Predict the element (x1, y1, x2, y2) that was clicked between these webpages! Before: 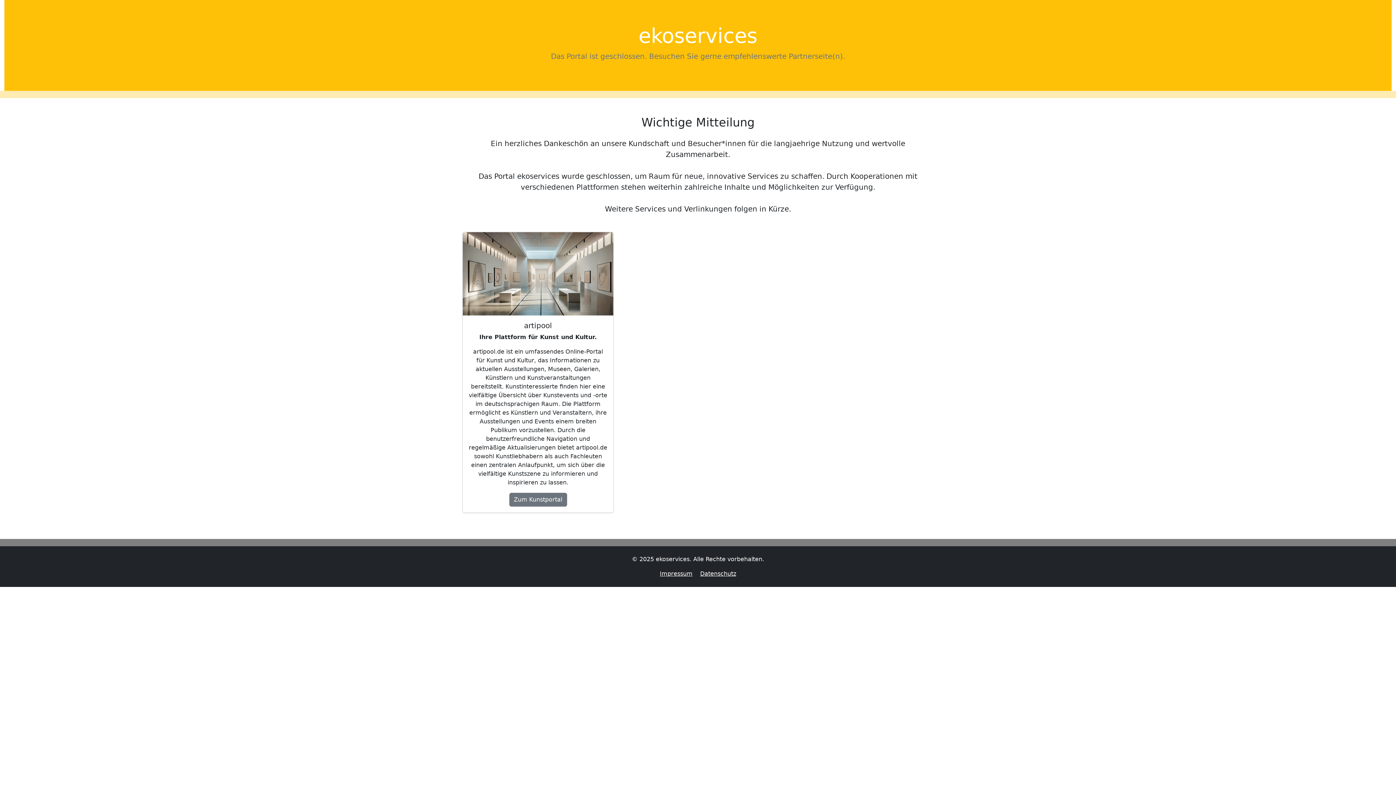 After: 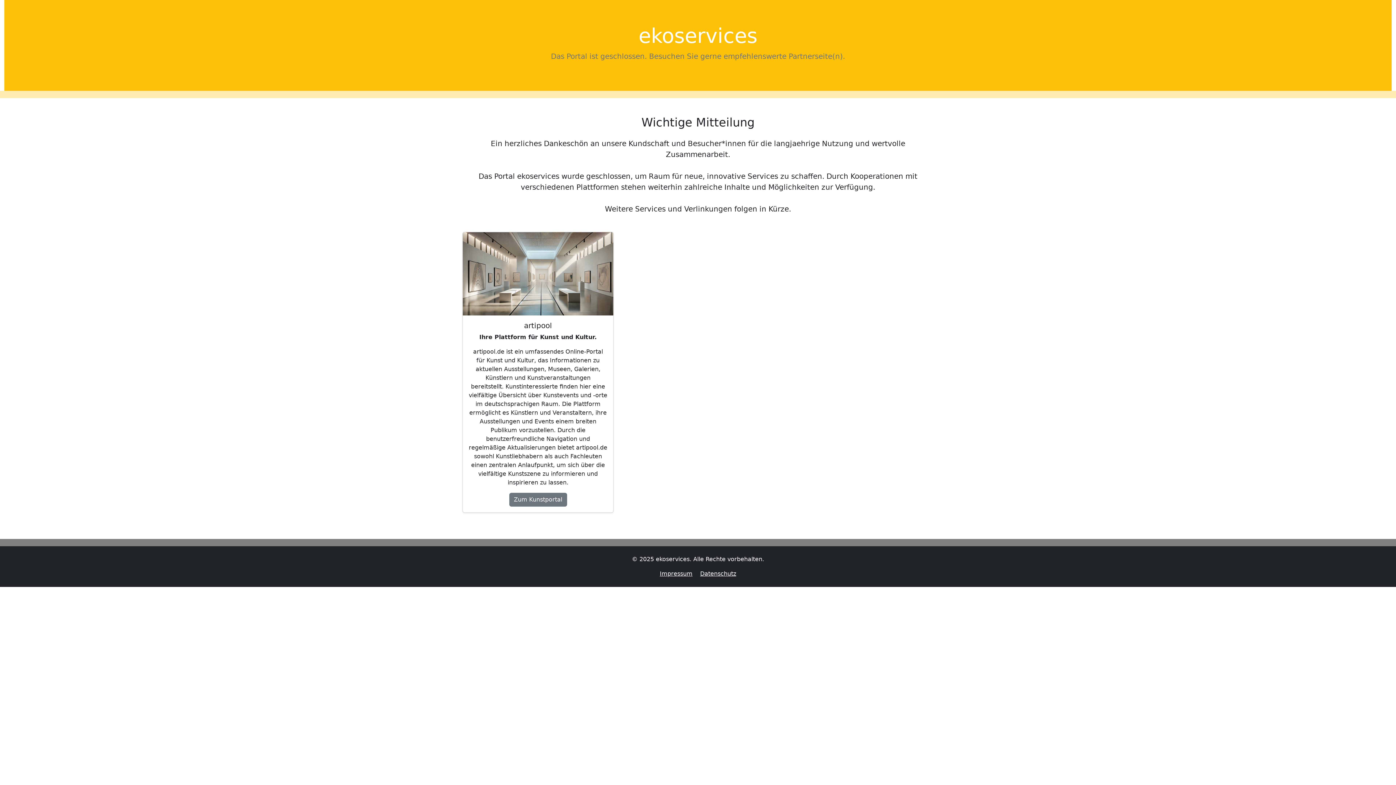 Action: bbox: (524, 321, 552, 330) label: artipool